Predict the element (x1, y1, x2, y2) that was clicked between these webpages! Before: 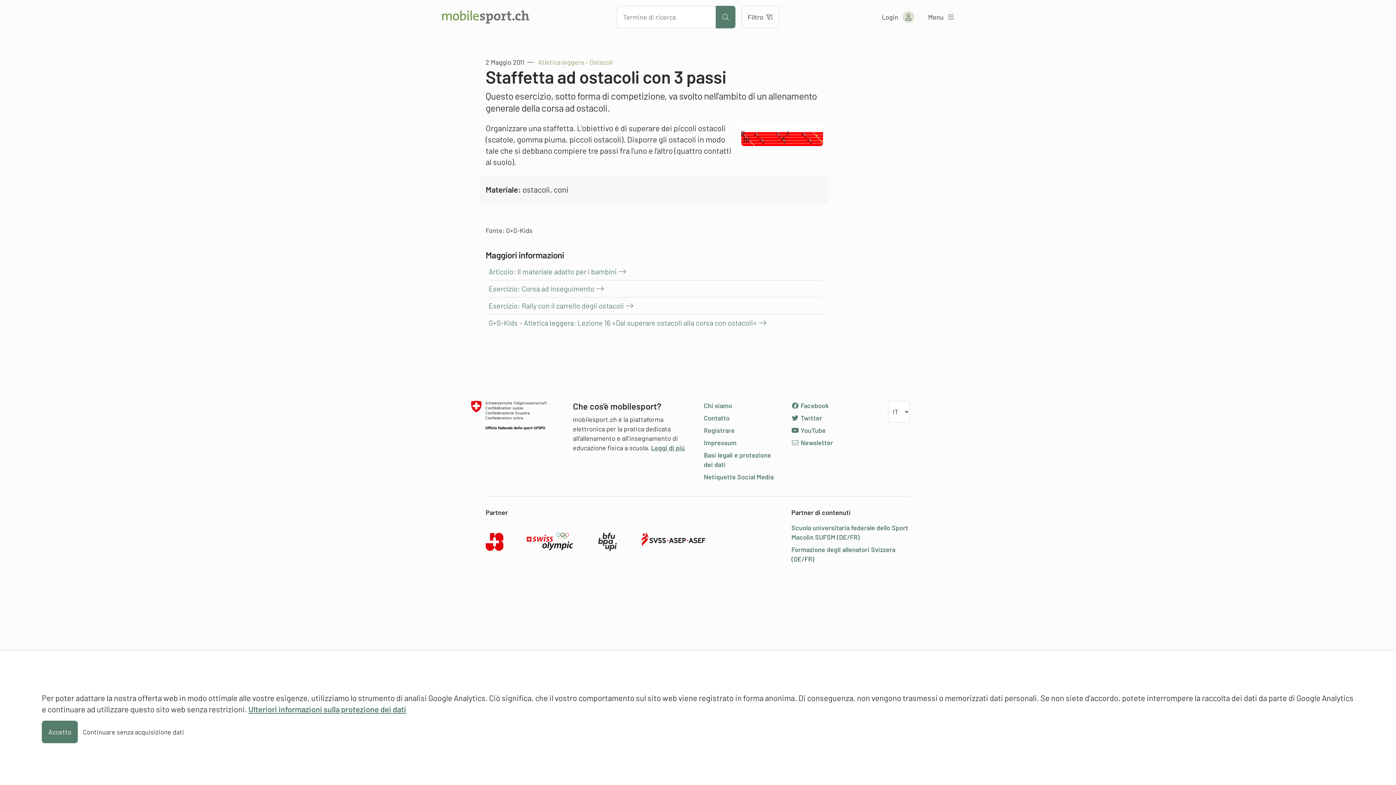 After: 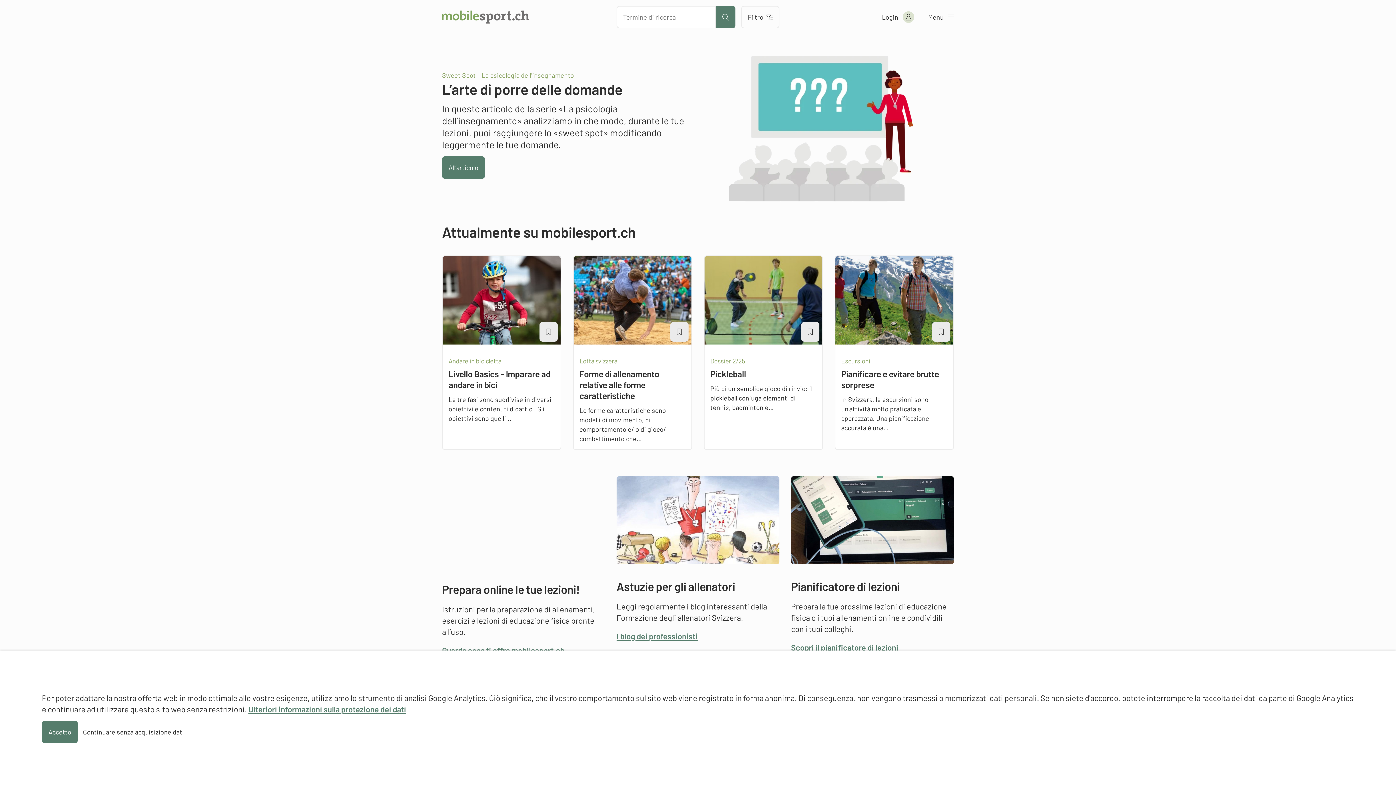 Action: bbox: (442, 5, 529, 28) label: Alla pagina iniziale